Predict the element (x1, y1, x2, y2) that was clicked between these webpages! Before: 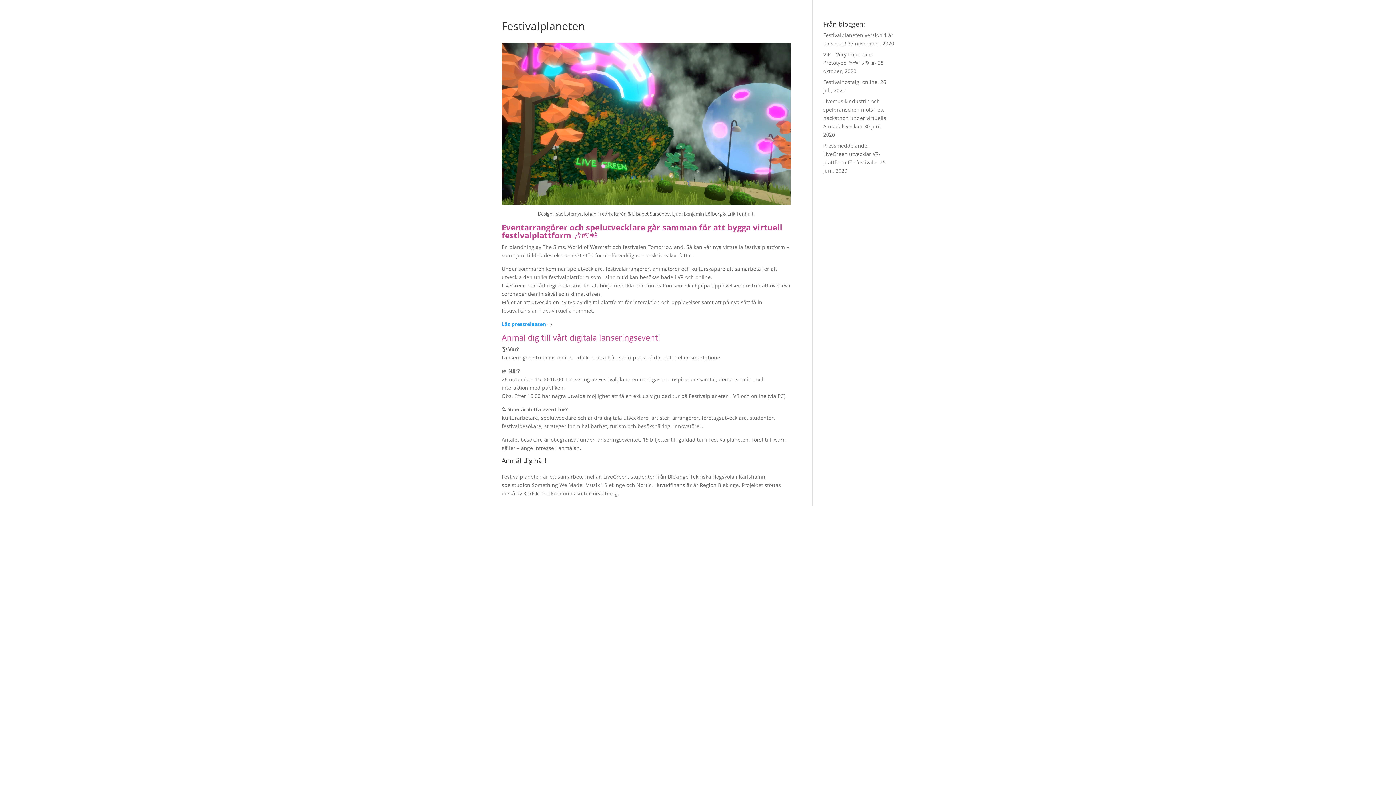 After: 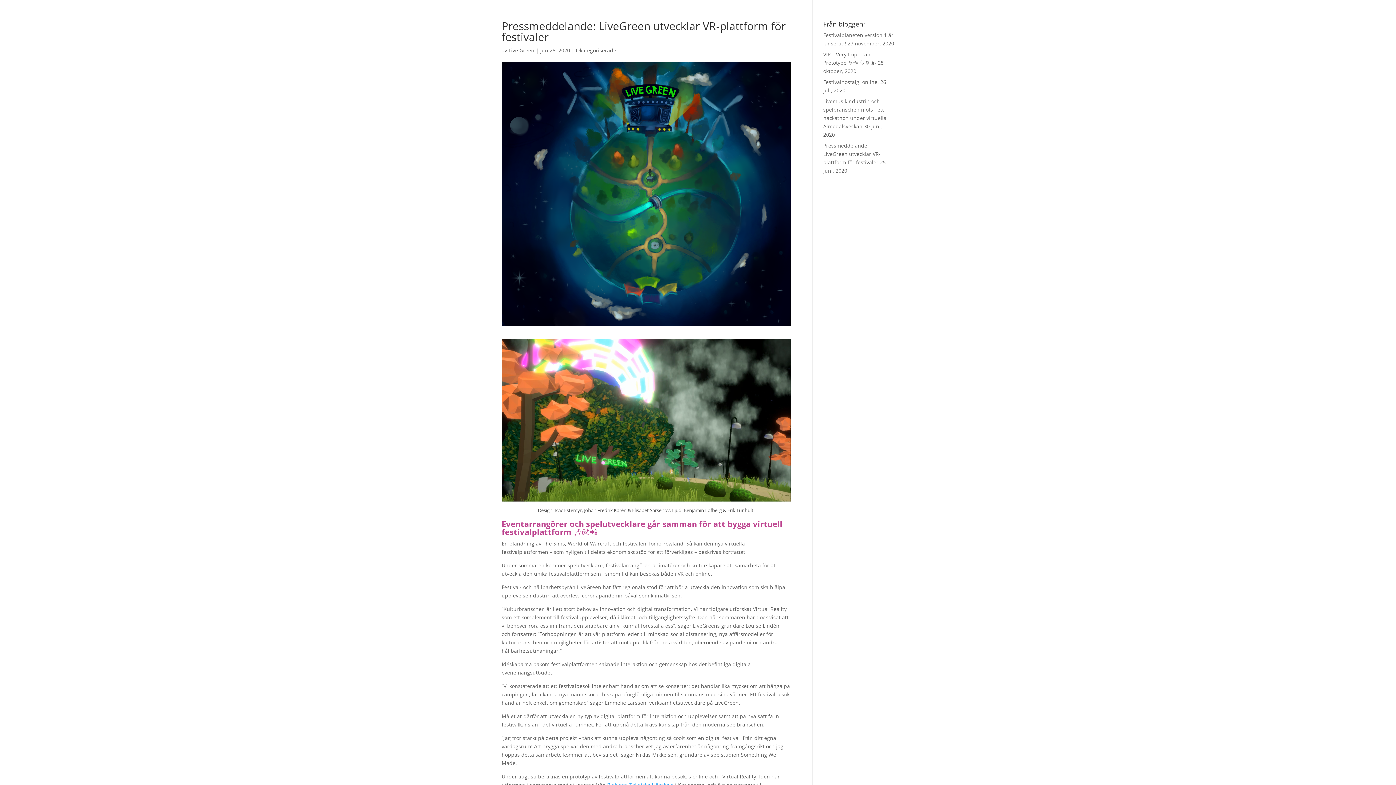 Action: label: Pressmeddelande: LiveGreen utvecklar VR-plattform för festivaler bbox: (823, 142, 880, 165)